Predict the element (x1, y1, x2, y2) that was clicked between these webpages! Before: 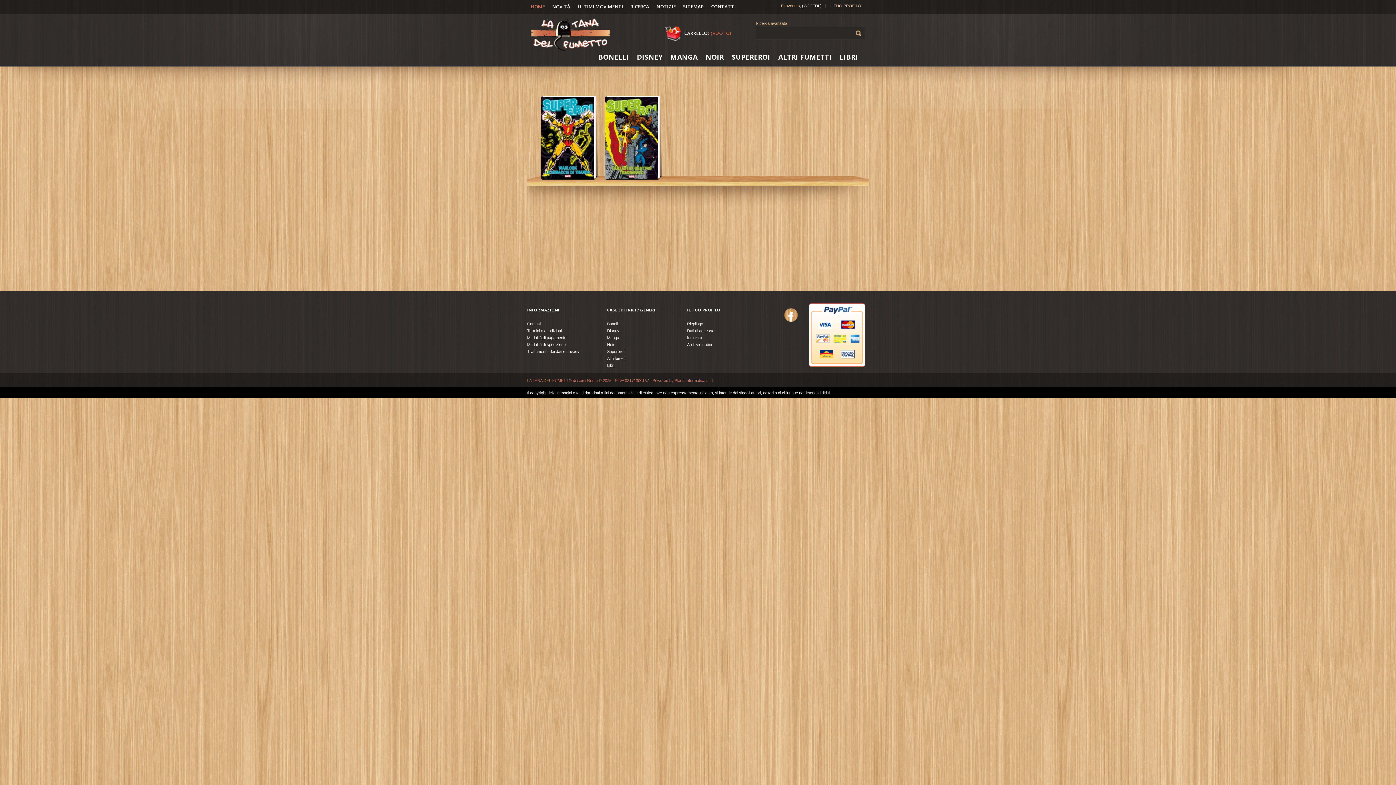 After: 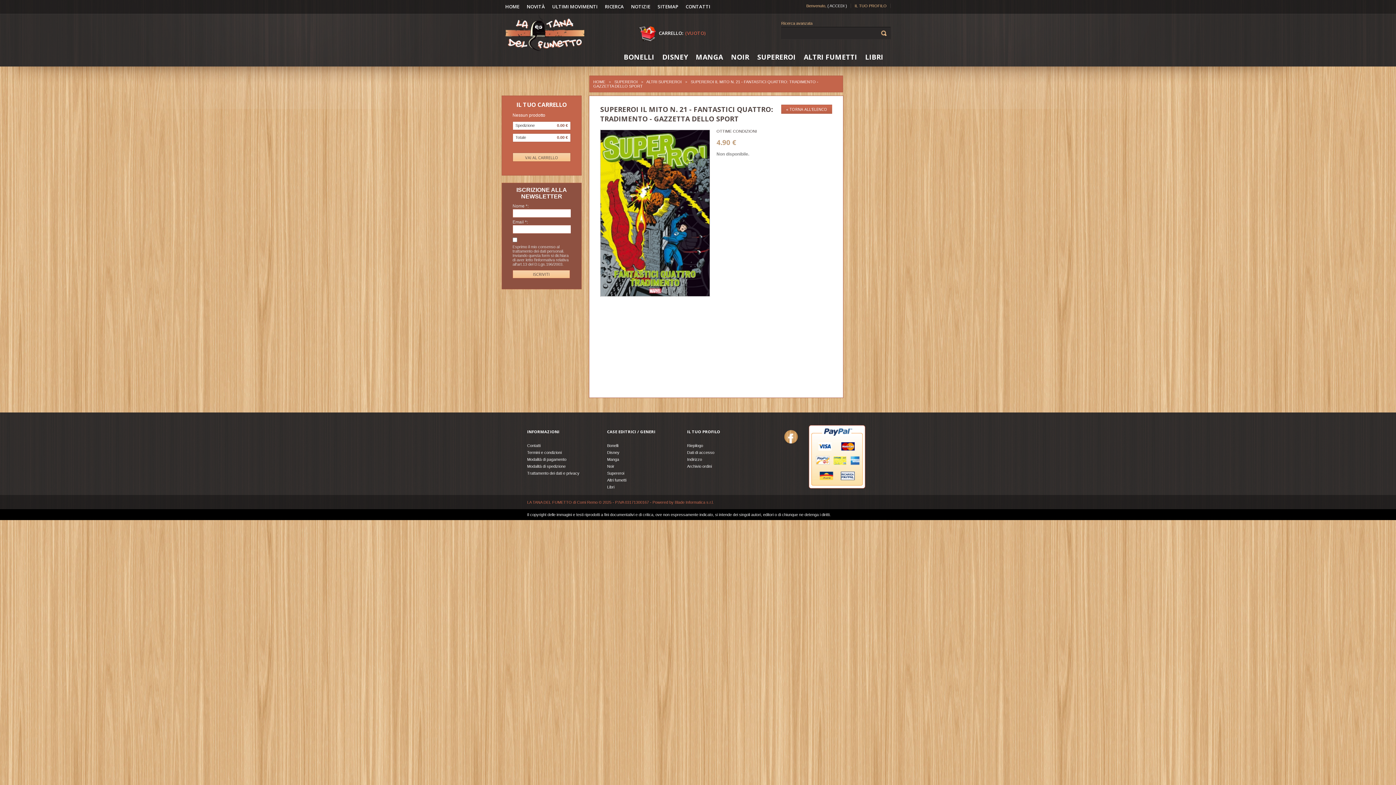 Action: bbox: (605, 97, 658, 102)